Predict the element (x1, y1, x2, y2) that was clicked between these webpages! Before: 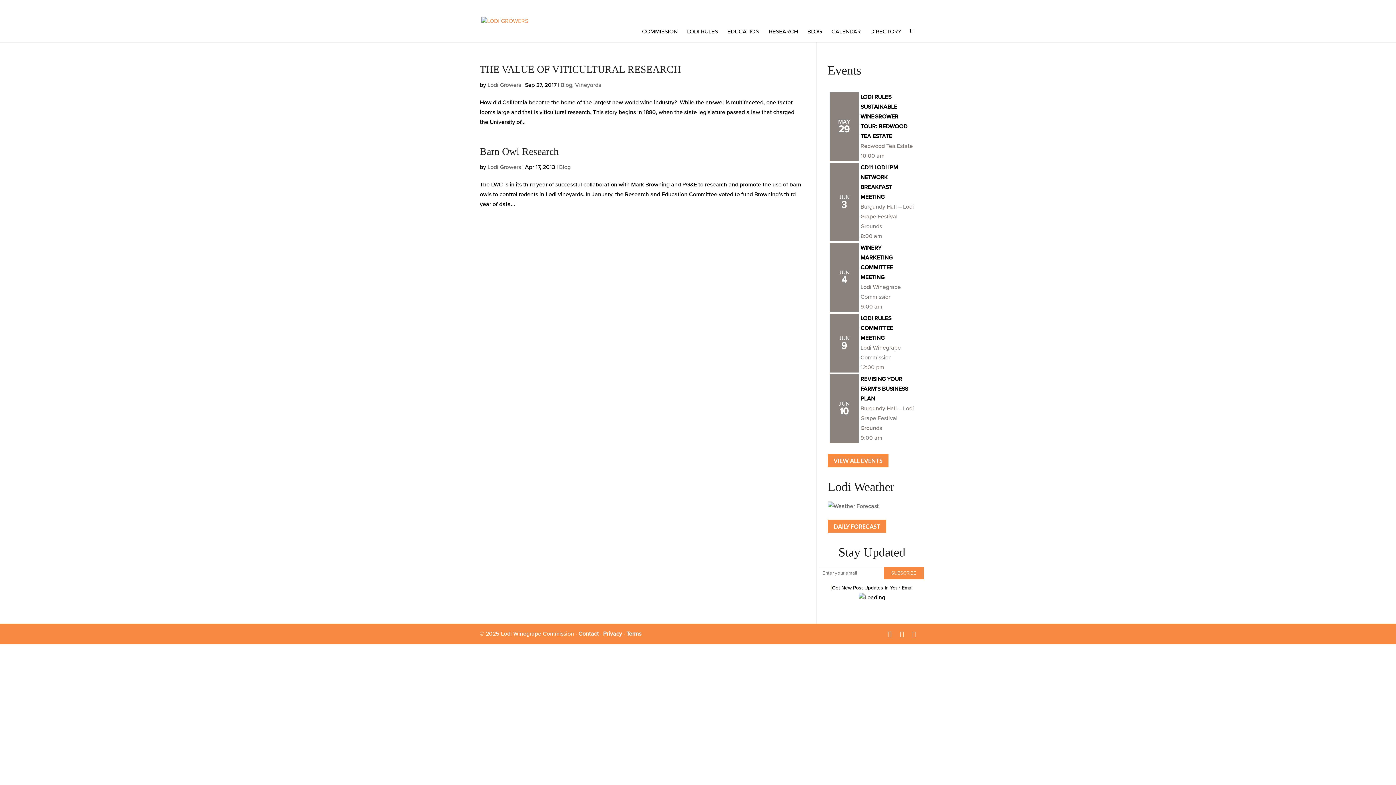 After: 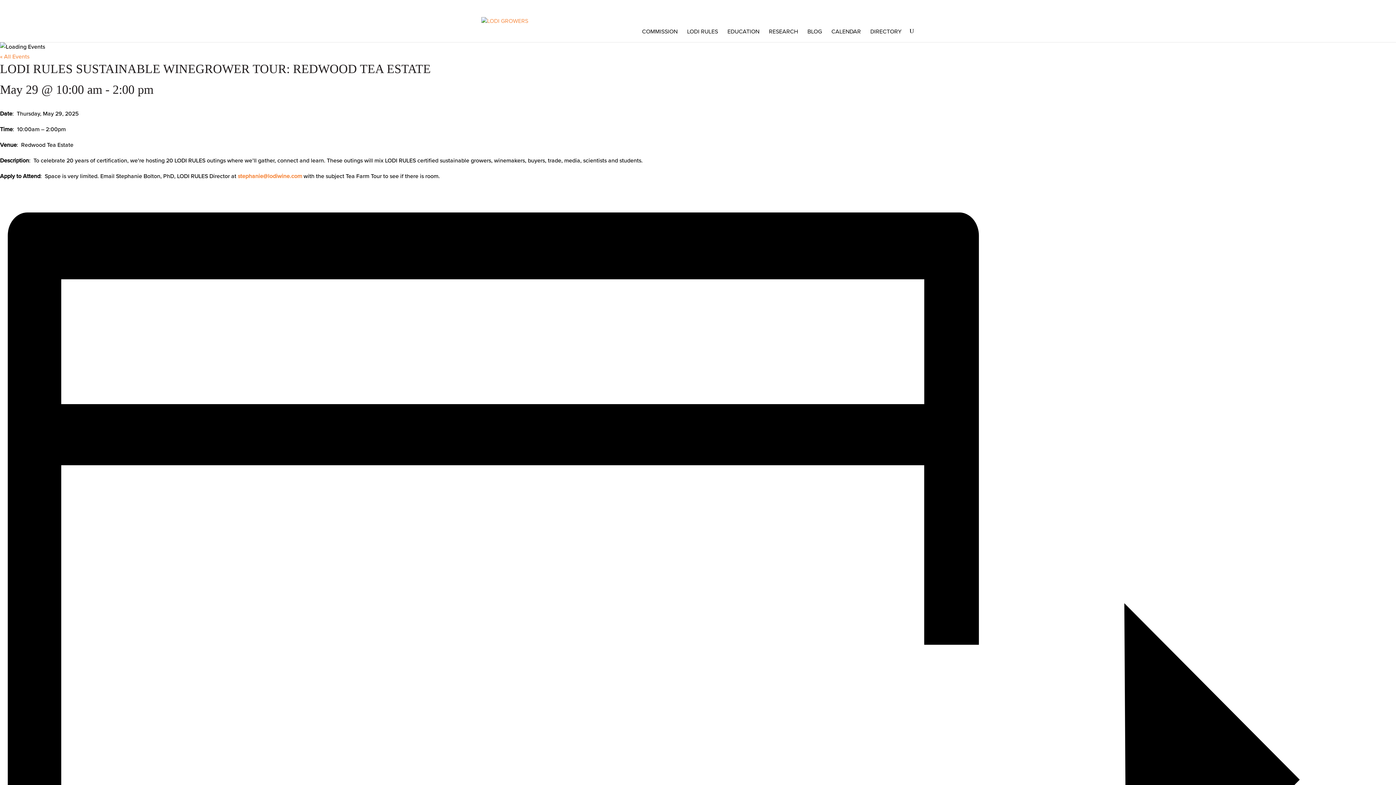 Action: bbox: (860, 93, 907, 140) label: LODI RULES SUSTAINABLE WINEGROWER TOUR: REDWOOD TEA ESTATE